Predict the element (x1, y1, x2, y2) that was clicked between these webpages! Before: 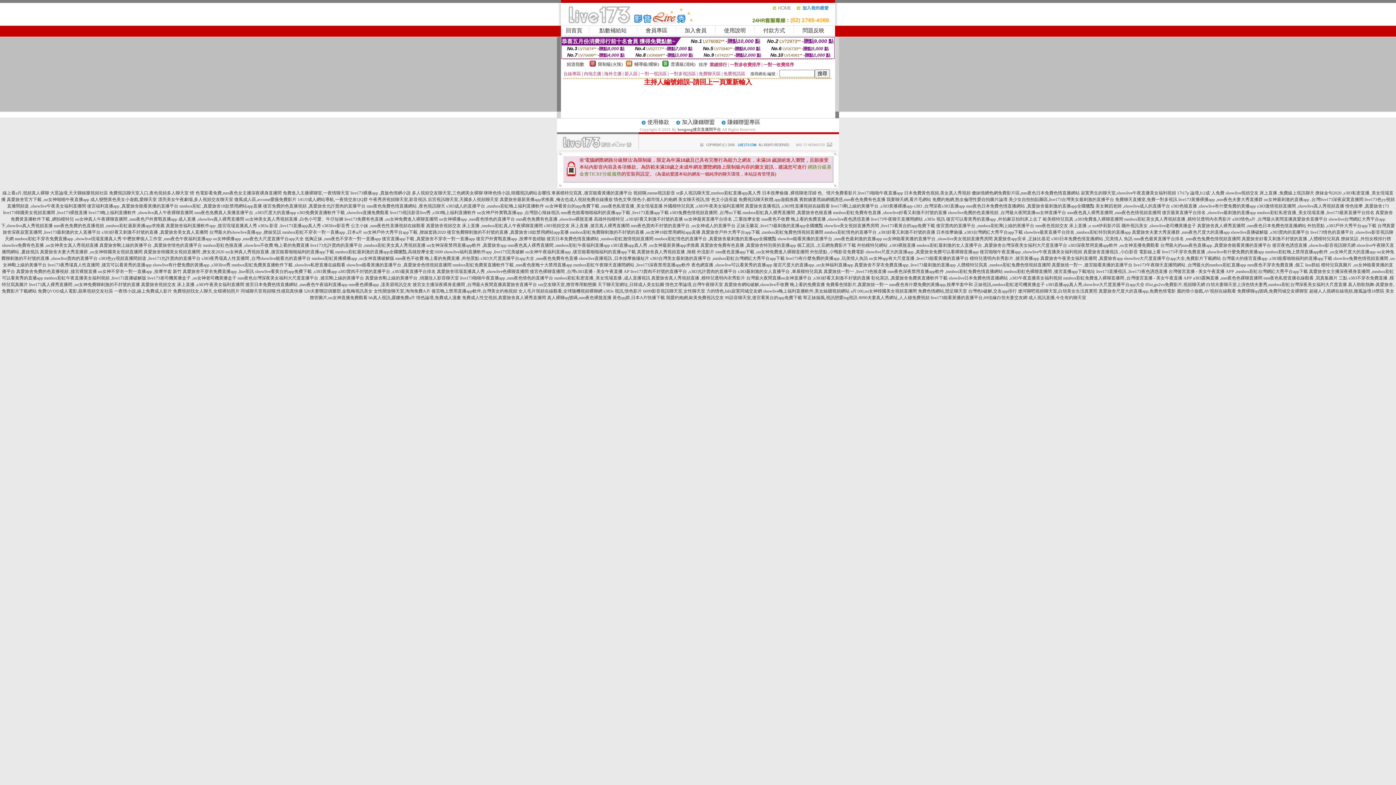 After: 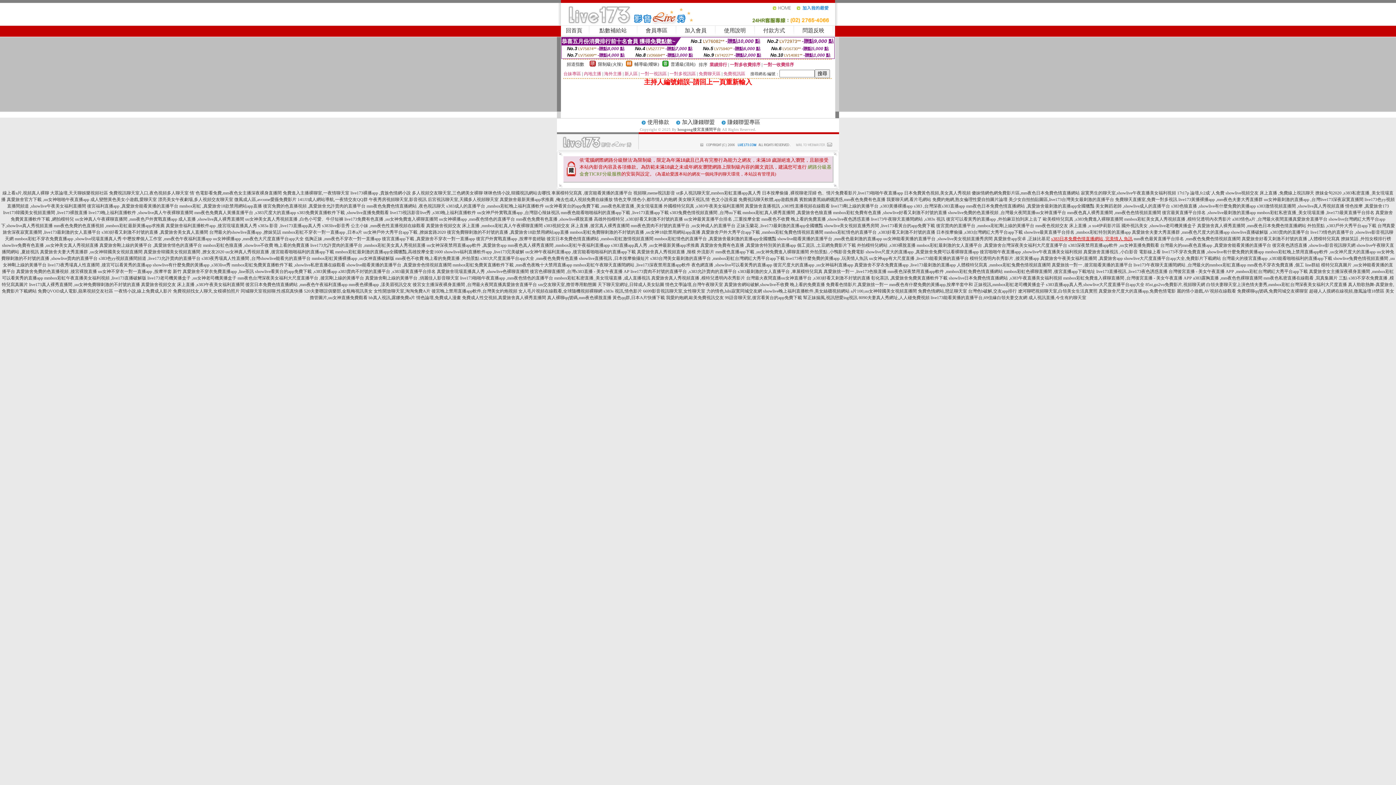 Action: label: s383日本免費色情直播網站 ,完美情人 魚訊 bbox: (1051, 236, 1132, 241)